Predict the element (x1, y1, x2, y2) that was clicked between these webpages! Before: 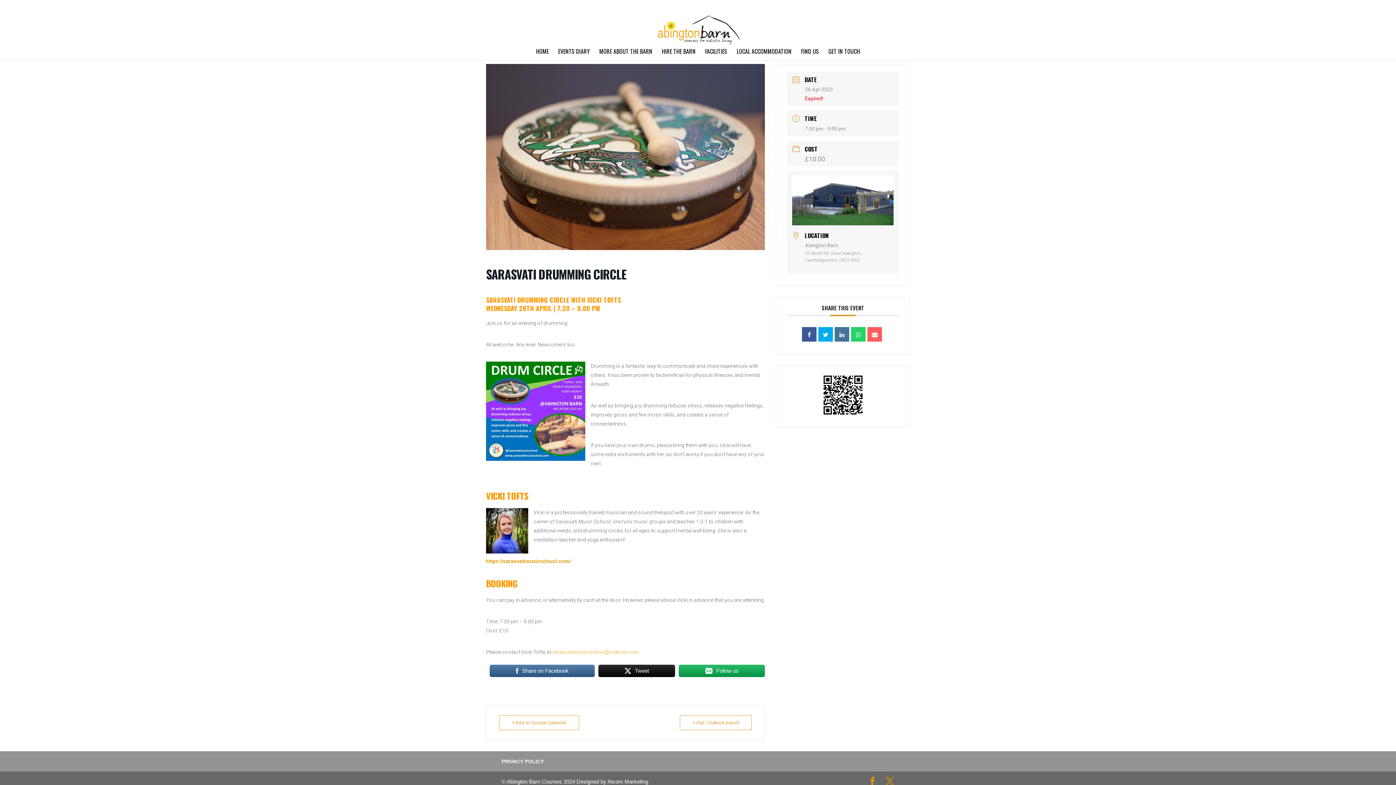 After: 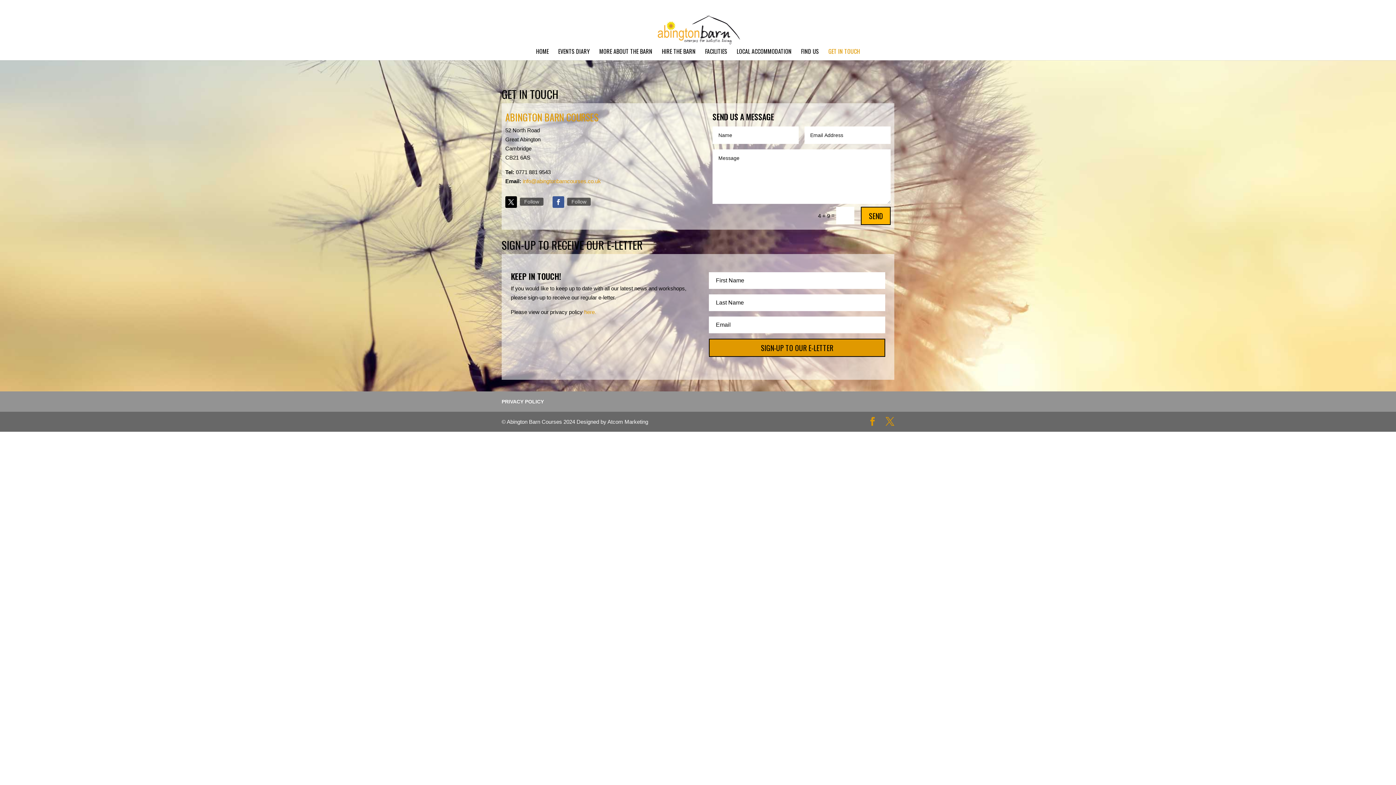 Action: label: GET IN TOUCH bbox: (828, 48, 860, 60)